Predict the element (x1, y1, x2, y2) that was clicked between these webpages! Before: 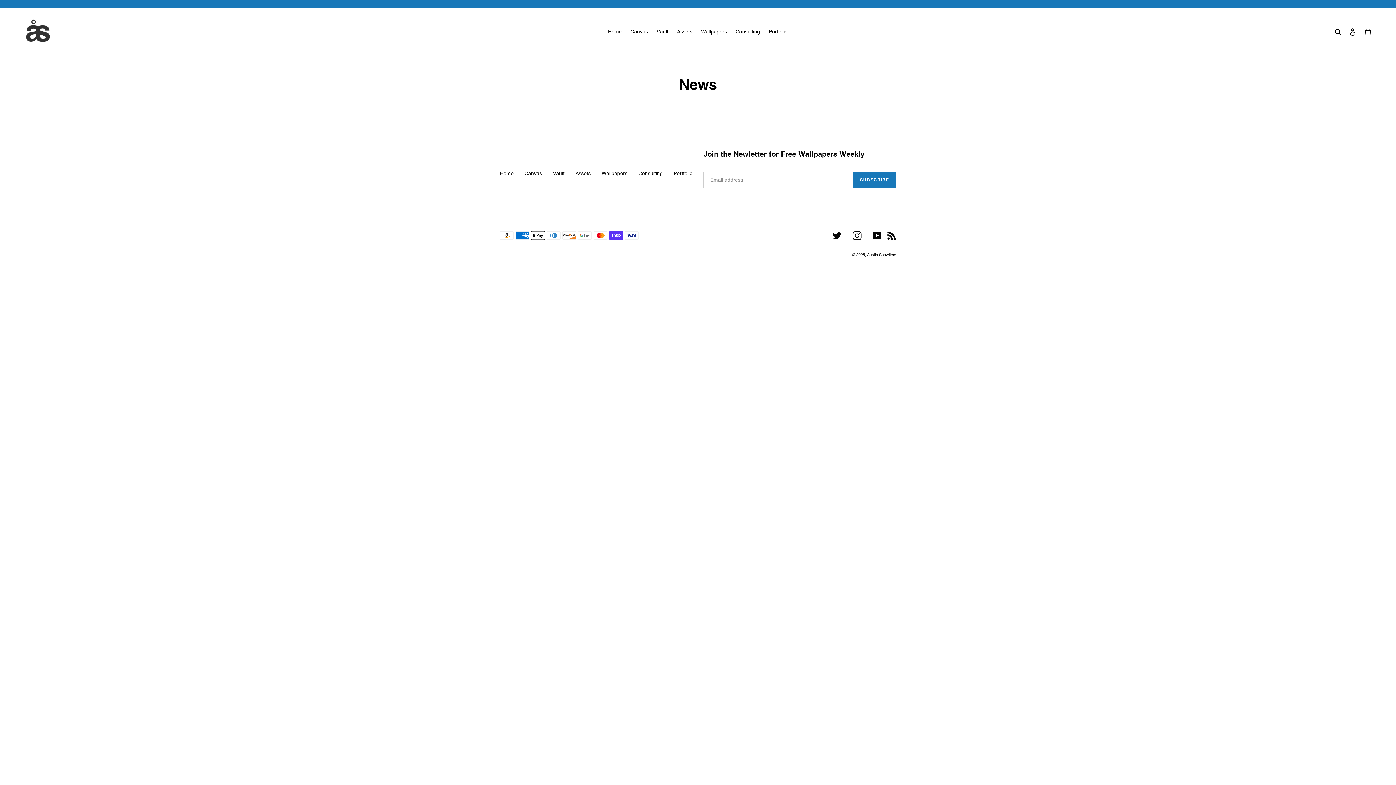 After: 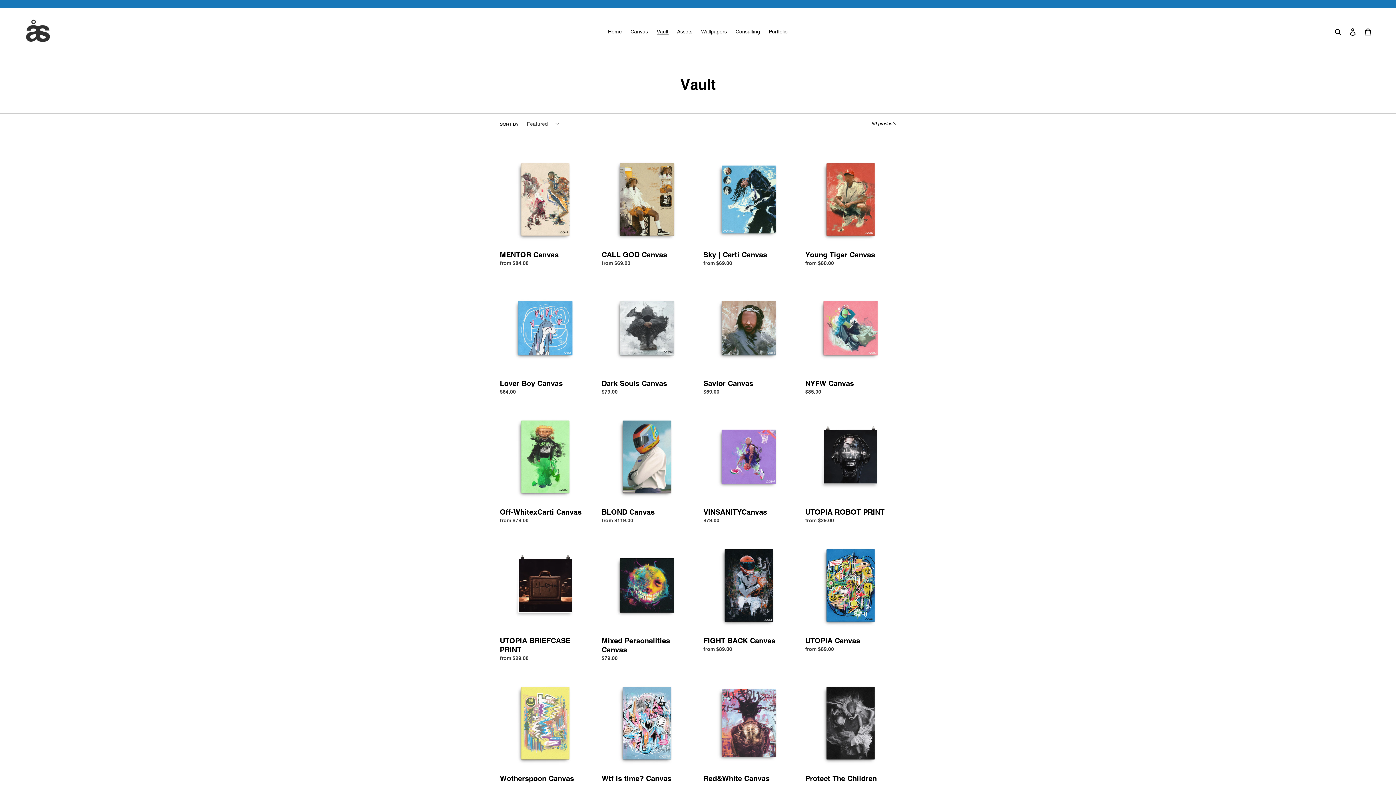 Action: bbox: (653, 26, 672, 36) label: Vault